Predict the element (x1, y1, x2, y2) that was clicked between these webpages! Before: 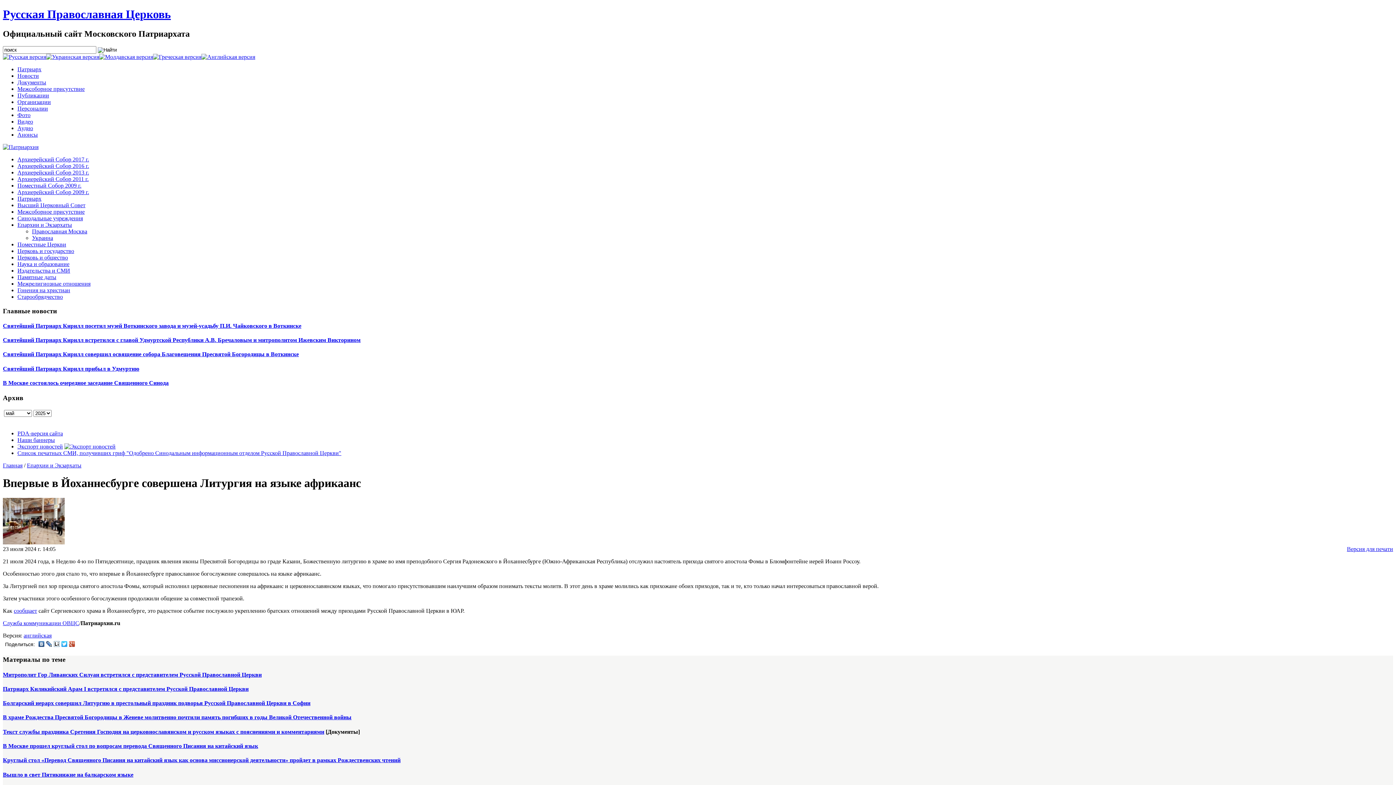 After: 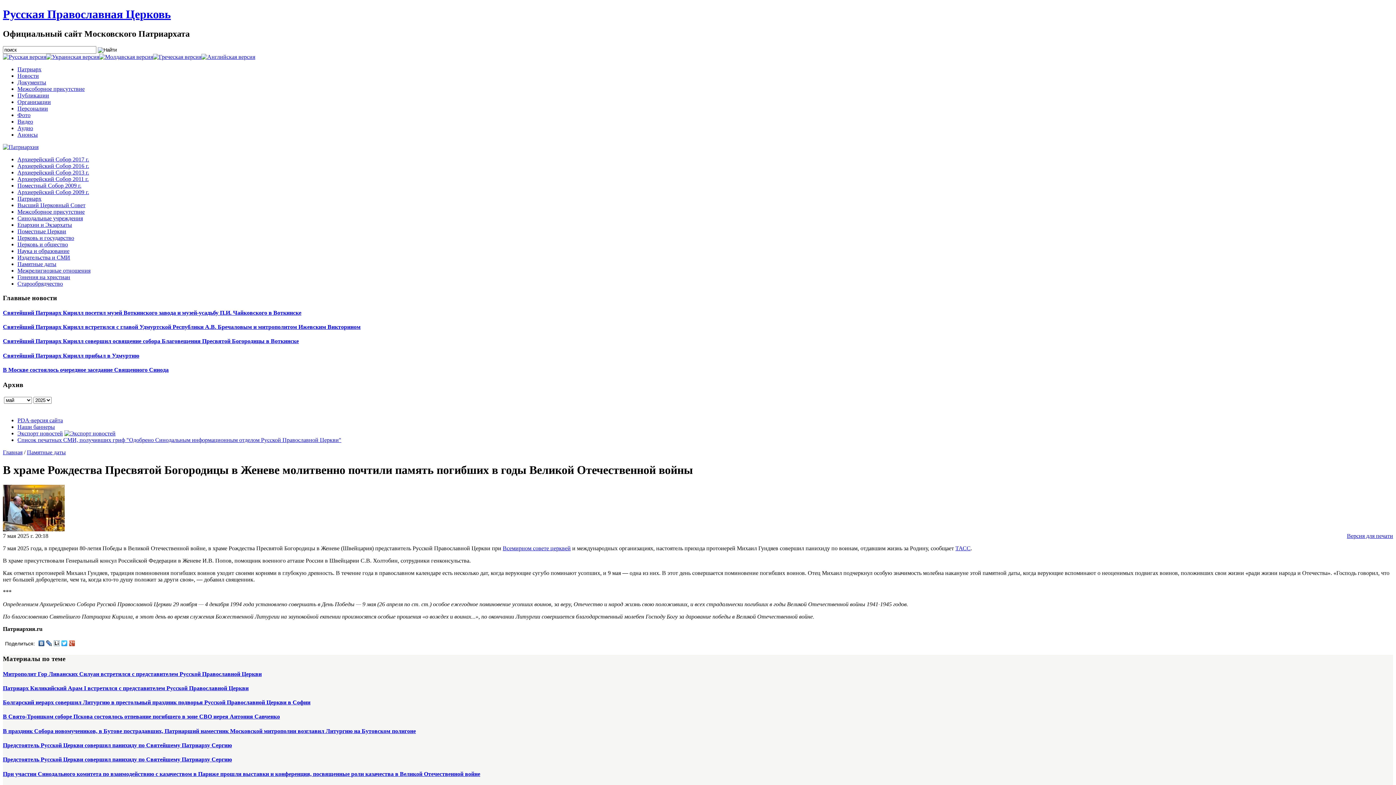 Action: label: В храме Рождества Пресвятой Богородицы в Женеве молитвенно почтили память погибших в годы Великой Отечественной войны bbox: (2, 714, 351, 720)